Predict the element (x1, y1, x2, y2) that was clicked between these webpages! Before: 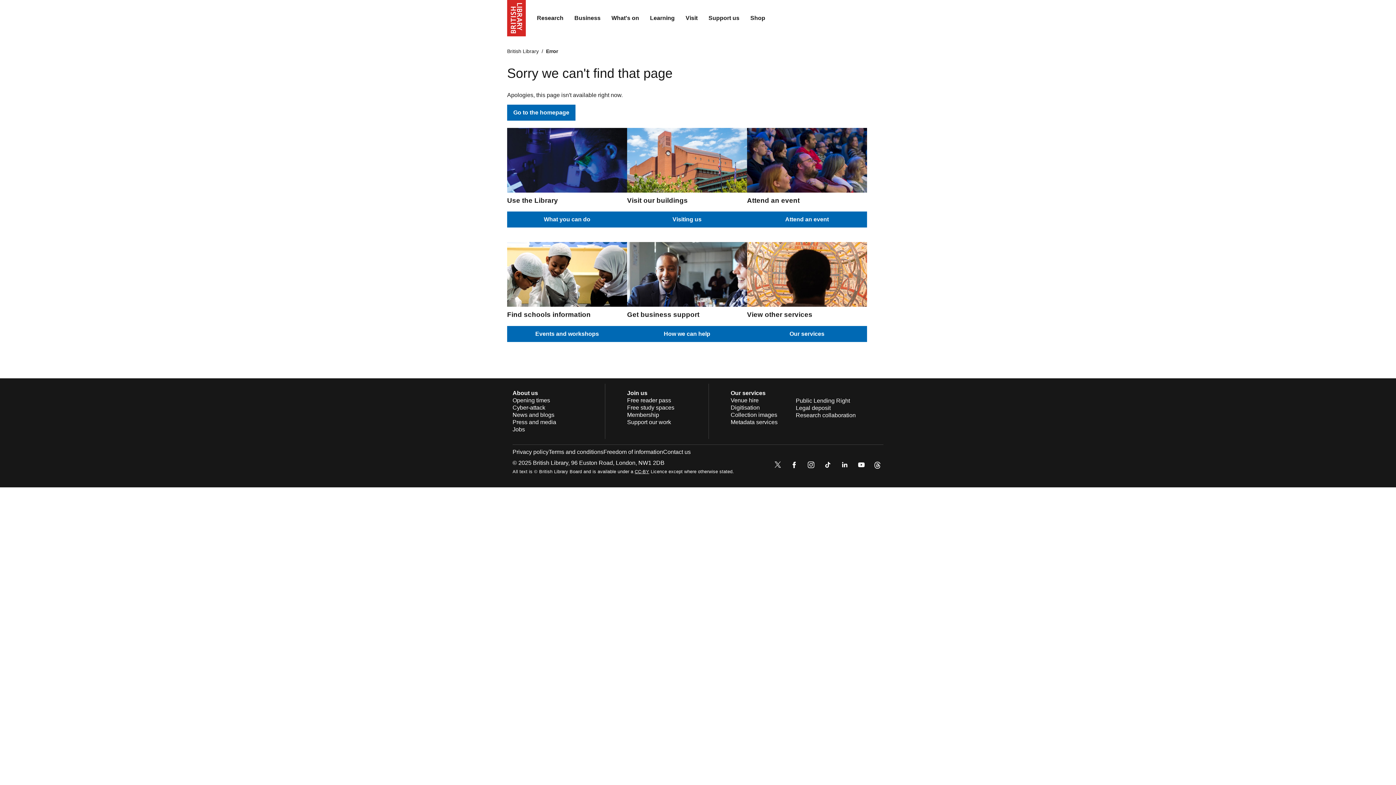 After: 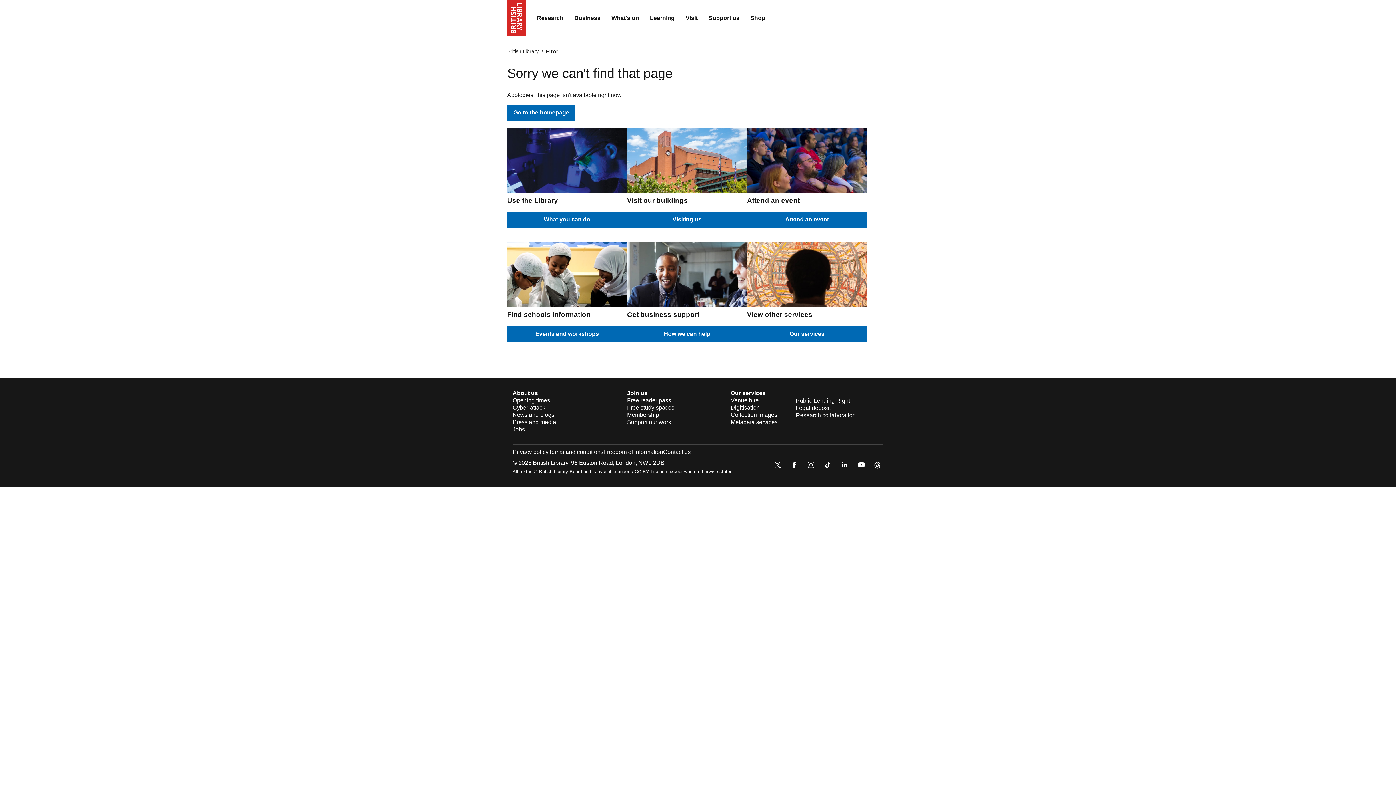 Action: bbox: (872, 459, 883, 472)